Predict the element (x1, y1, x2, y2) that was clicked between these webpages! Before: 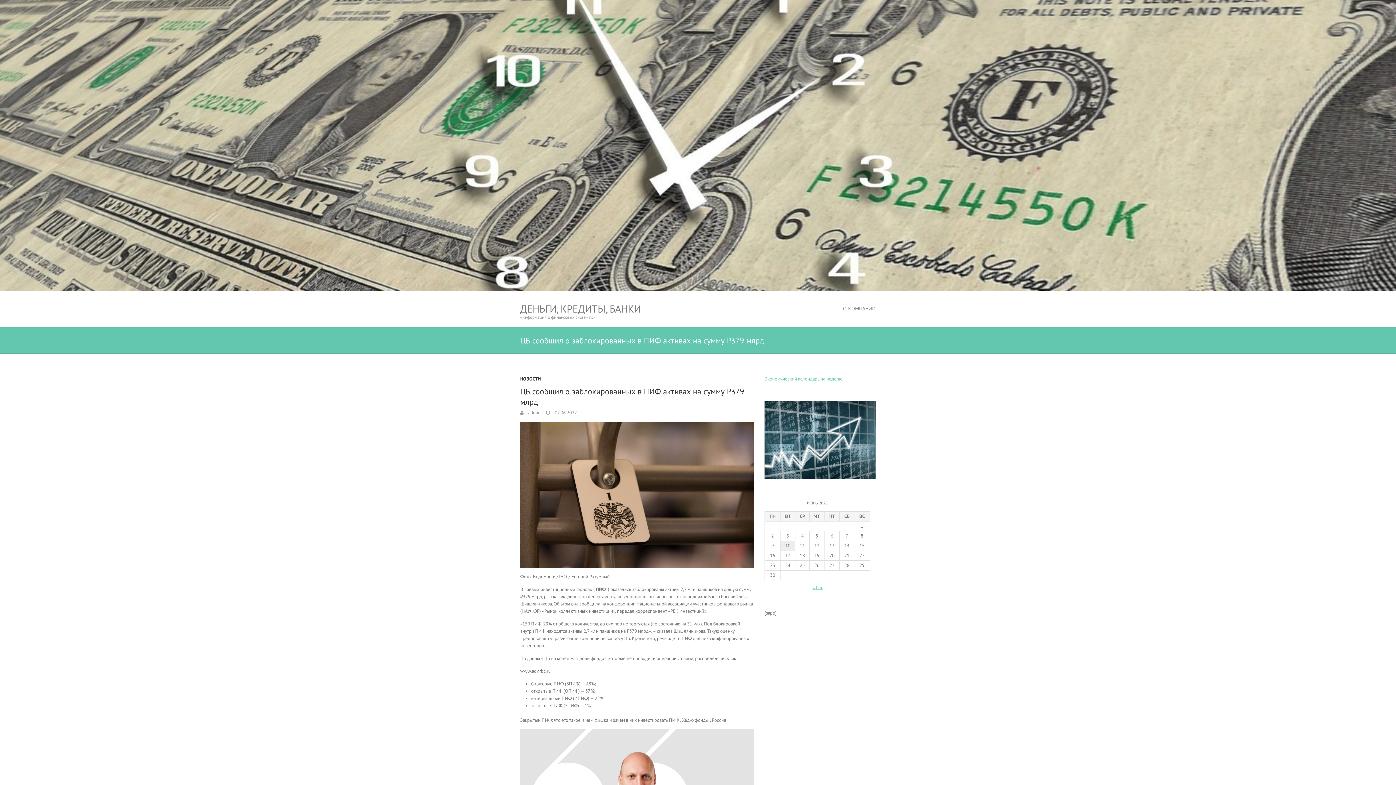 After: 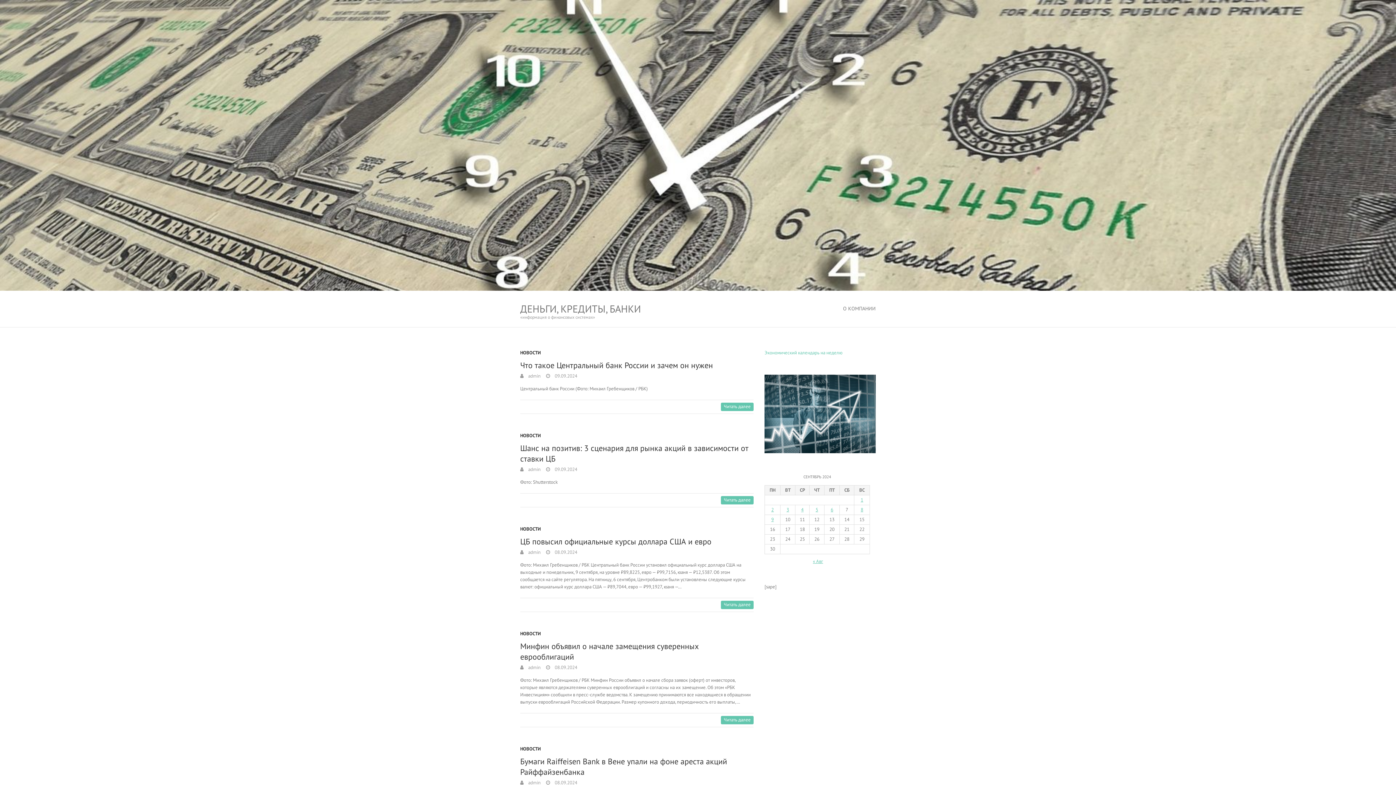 Action: label: « Сен bbox: (812, 584, 823, 590)